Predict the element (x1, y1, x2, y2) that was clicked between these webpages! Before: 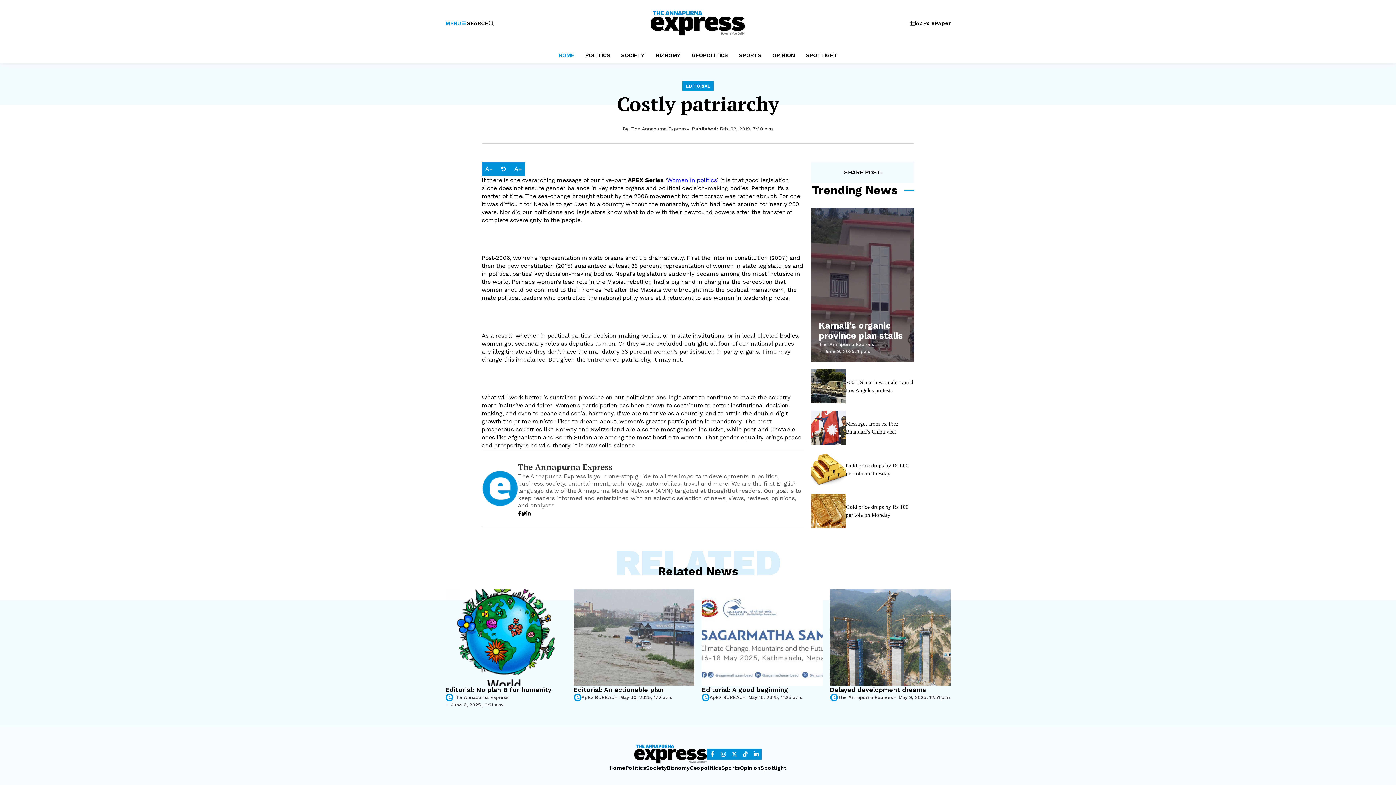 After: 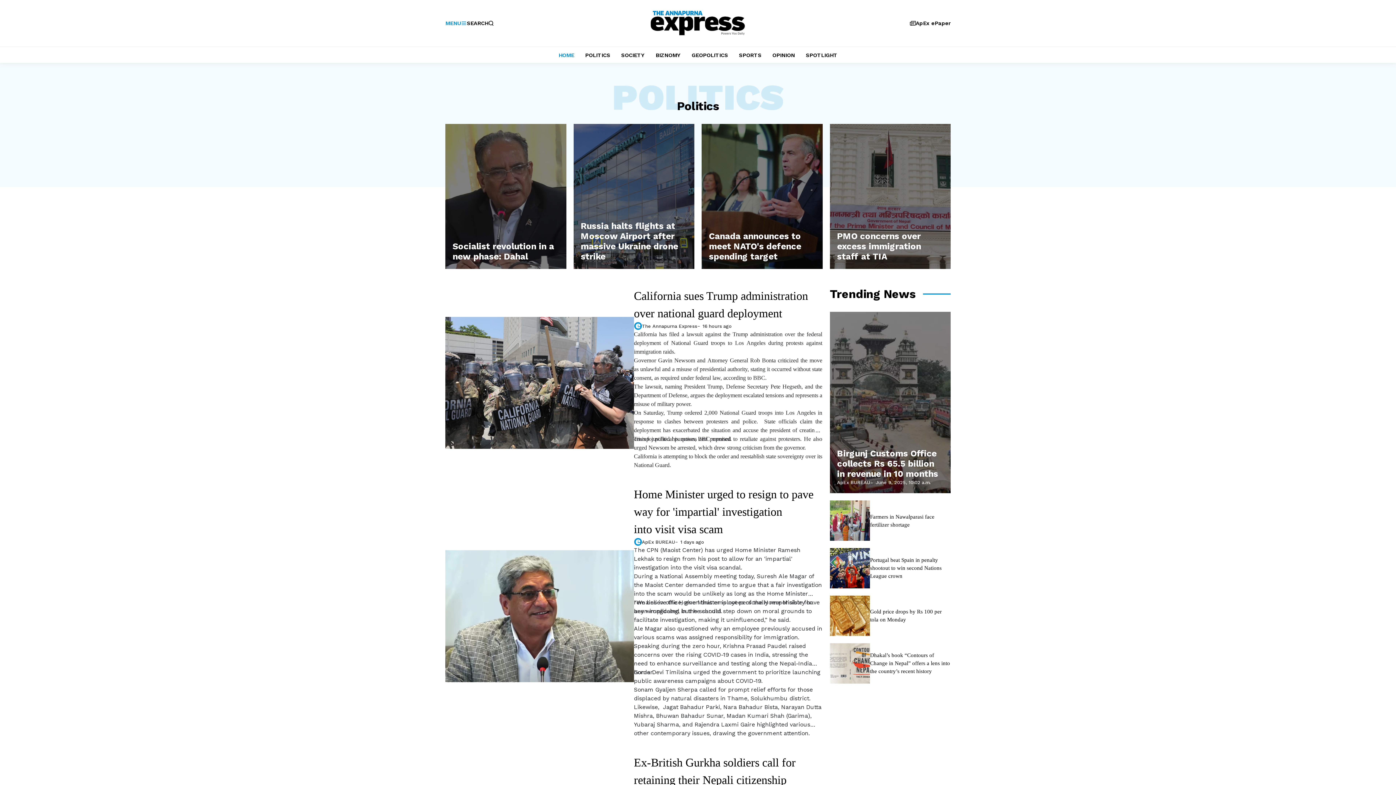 Action: bbox: (625, 765, 646, 771) label: Politics